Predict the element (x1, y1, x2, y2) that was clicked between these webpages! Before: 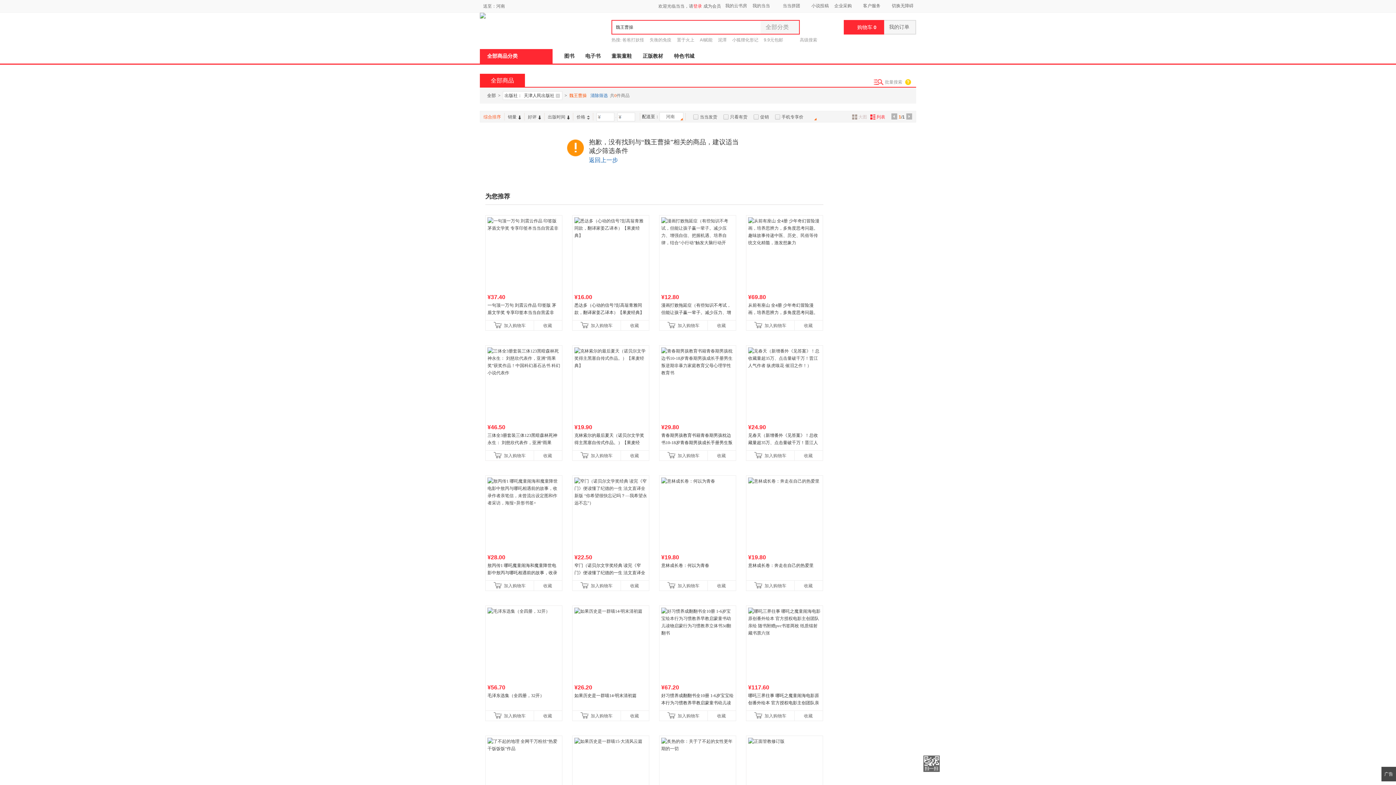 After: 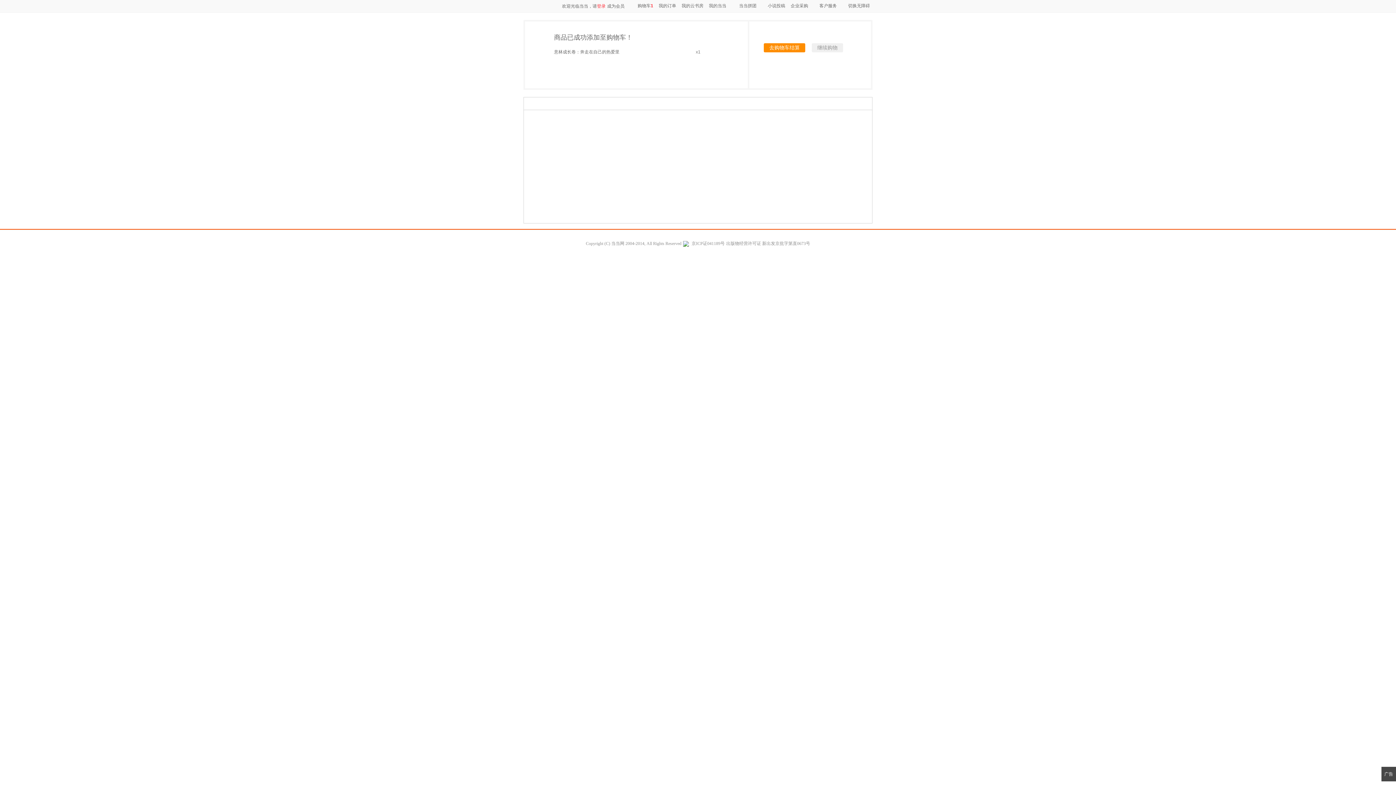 Action: label: 加入购物车 bbox: (746, 581, 794, 591)